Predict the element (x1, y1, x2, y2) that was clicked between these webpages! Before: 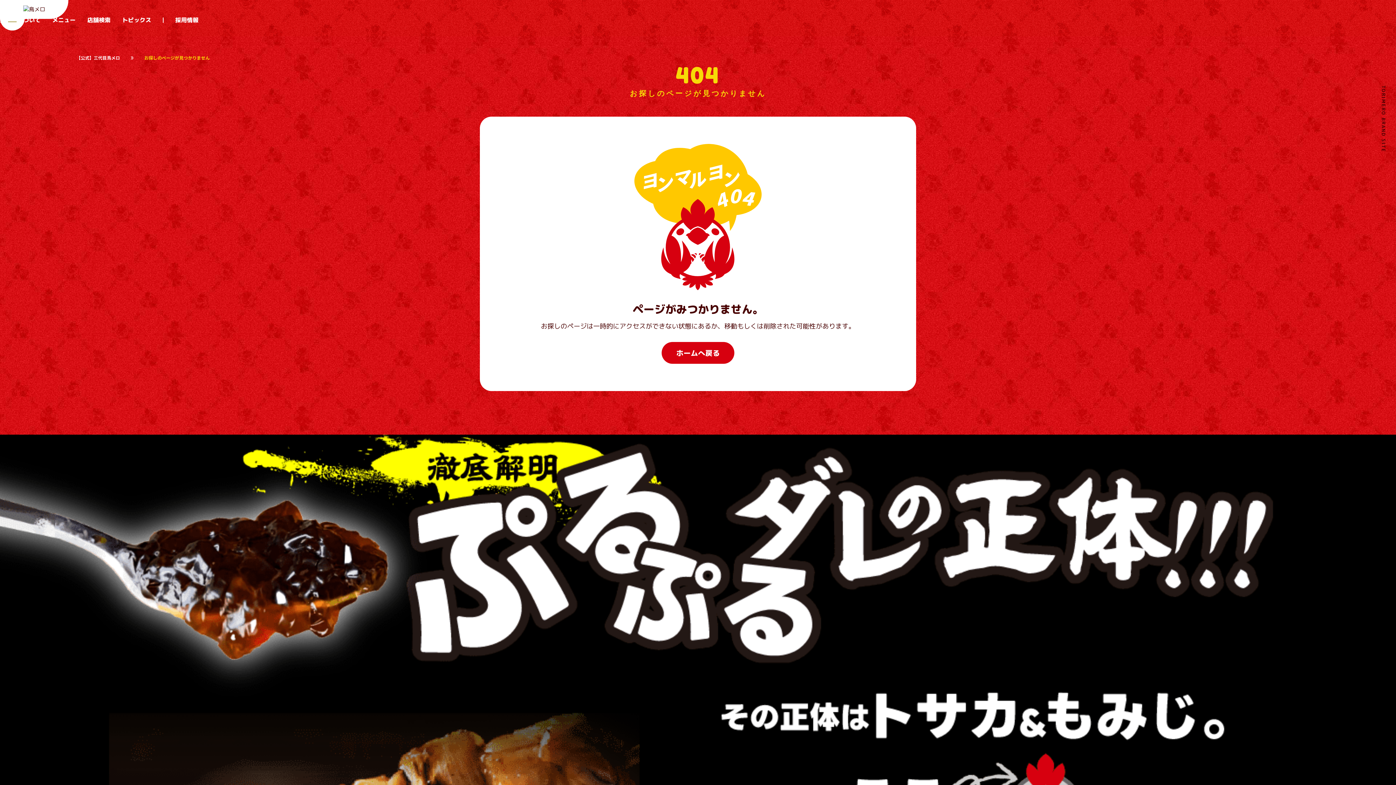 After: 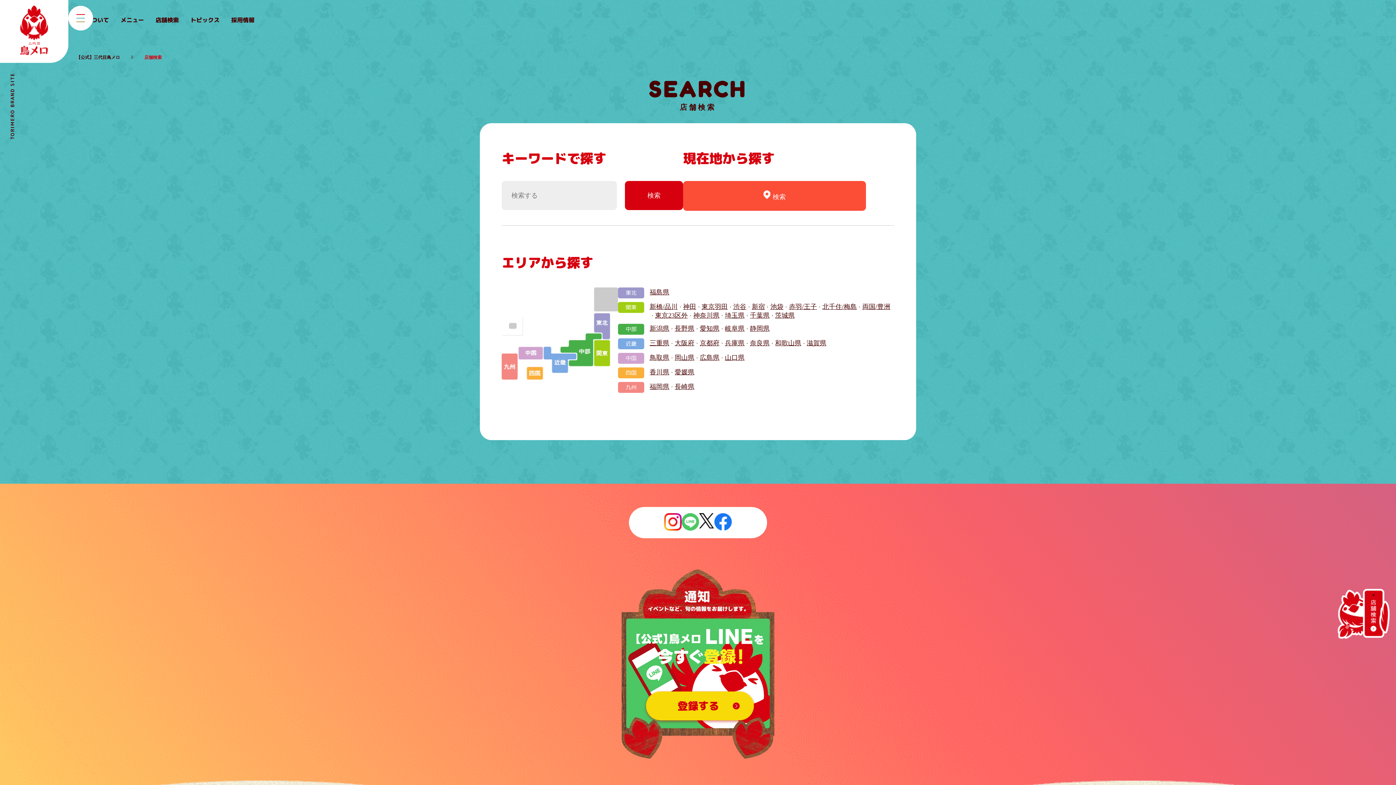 Action: label: 店舗検索 bbox: (87, 15, 110, 23)